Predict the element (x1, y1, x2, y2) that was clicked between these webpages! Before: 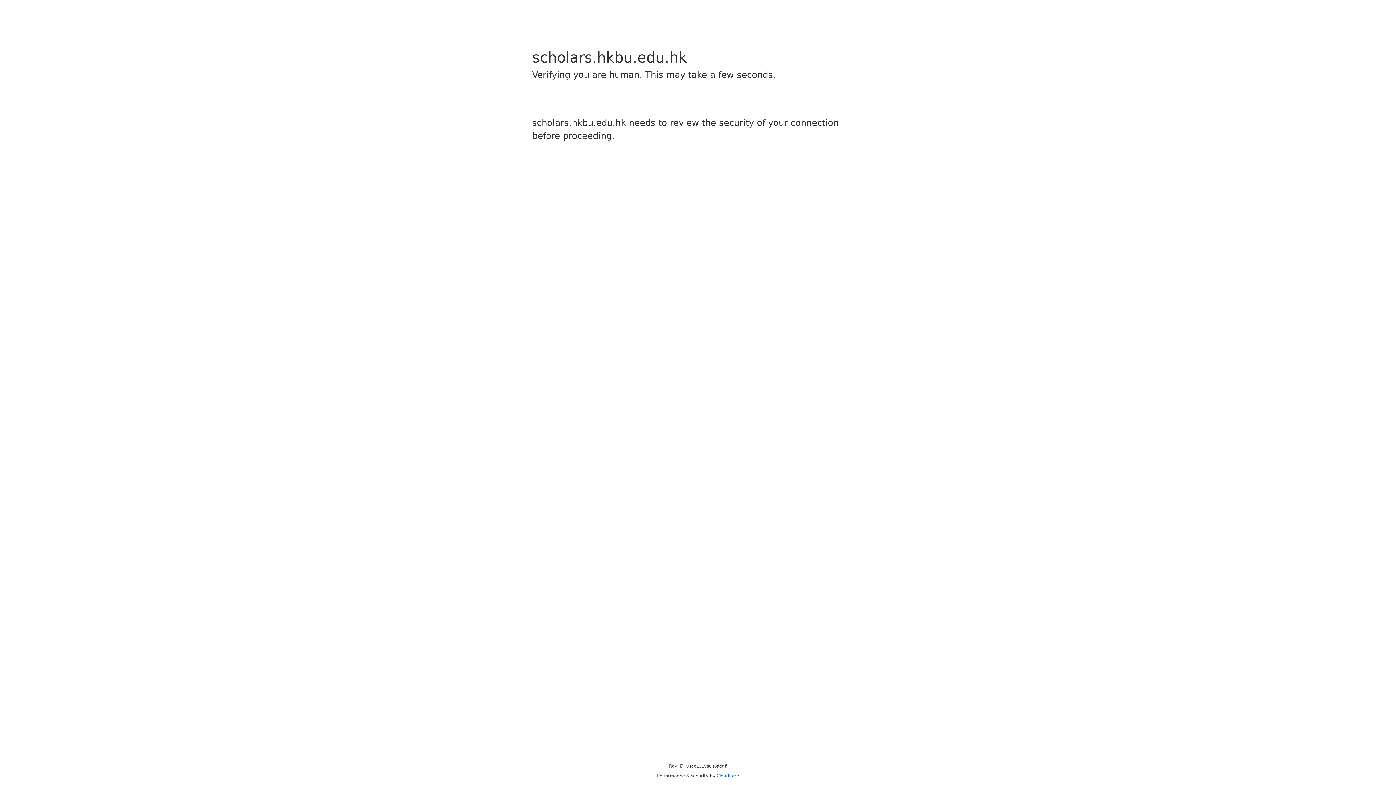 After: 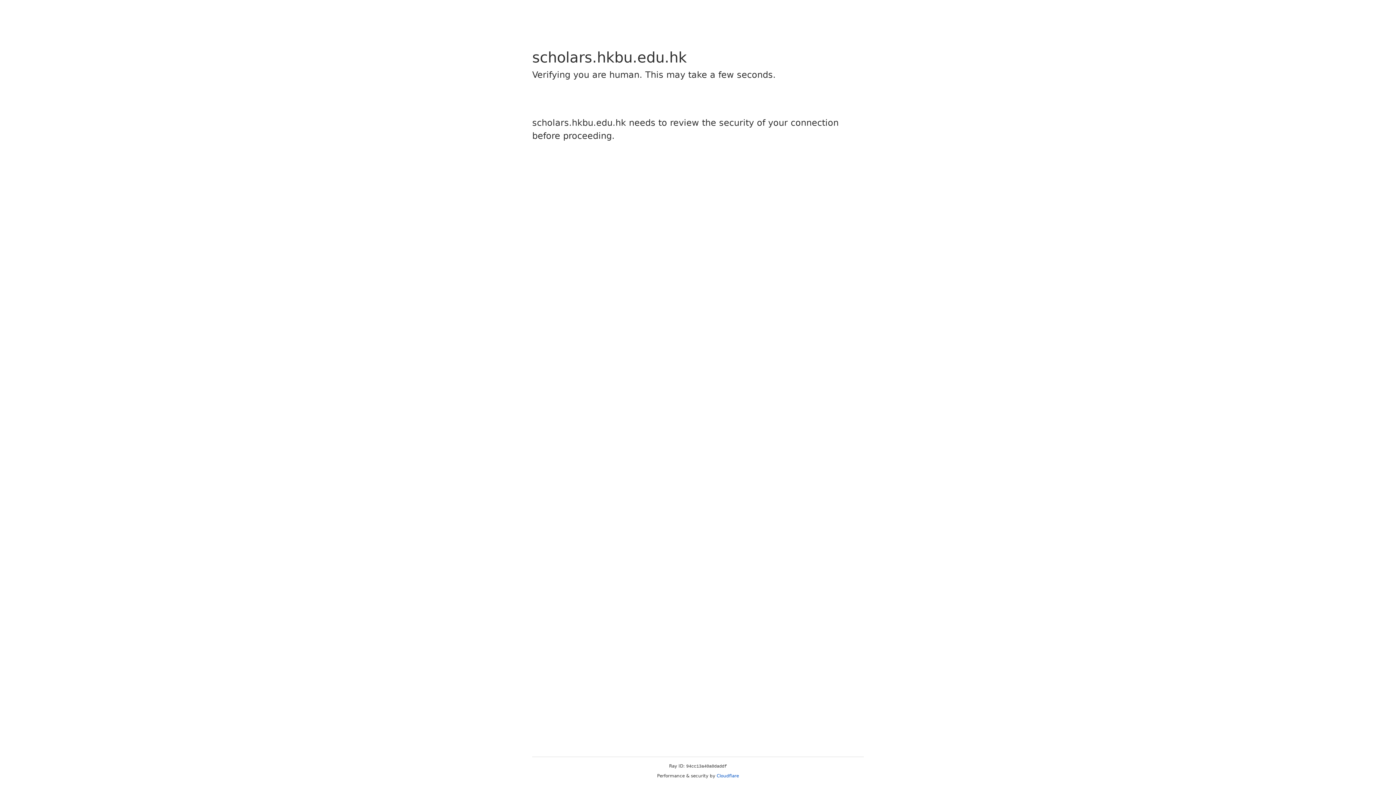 Action: label: Cloudflare bbox: (716, 773, 739, 778)